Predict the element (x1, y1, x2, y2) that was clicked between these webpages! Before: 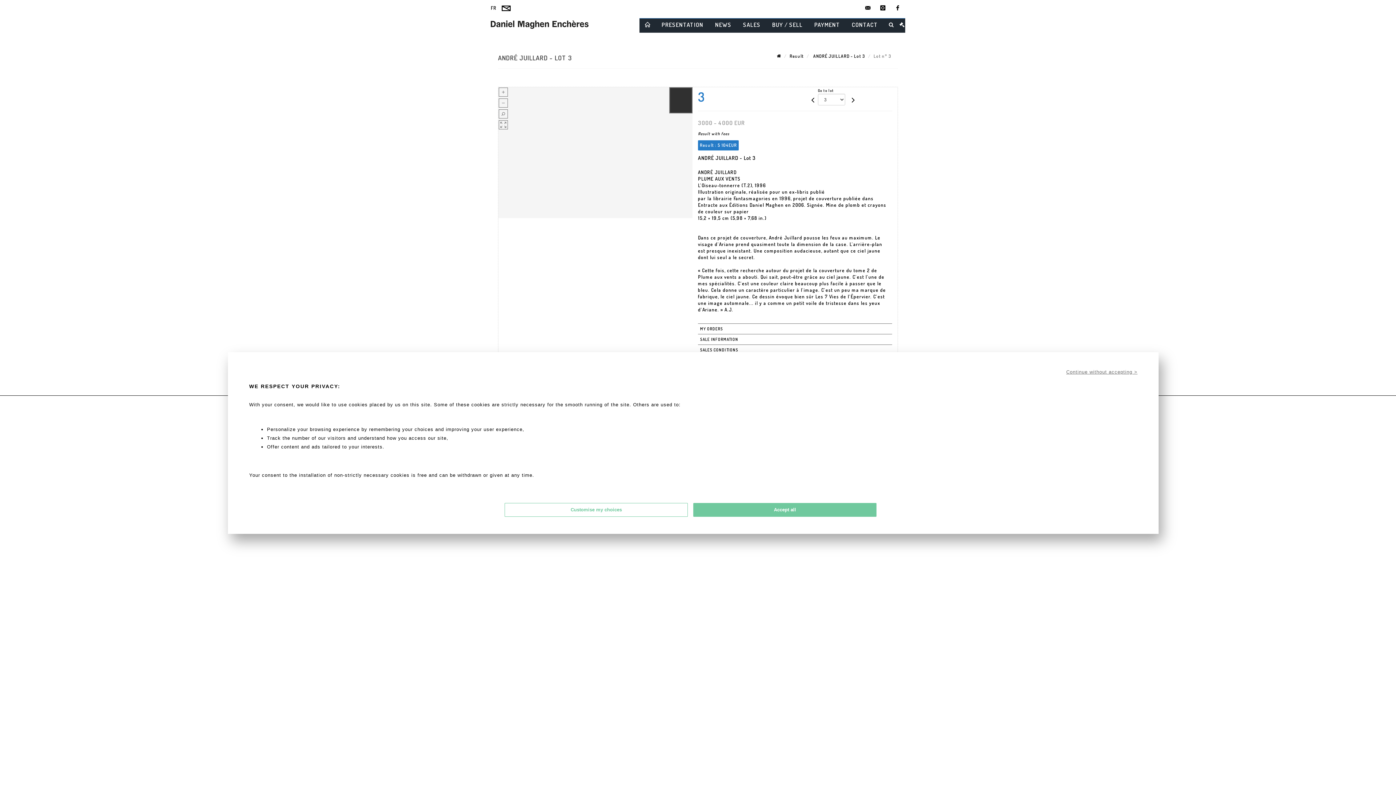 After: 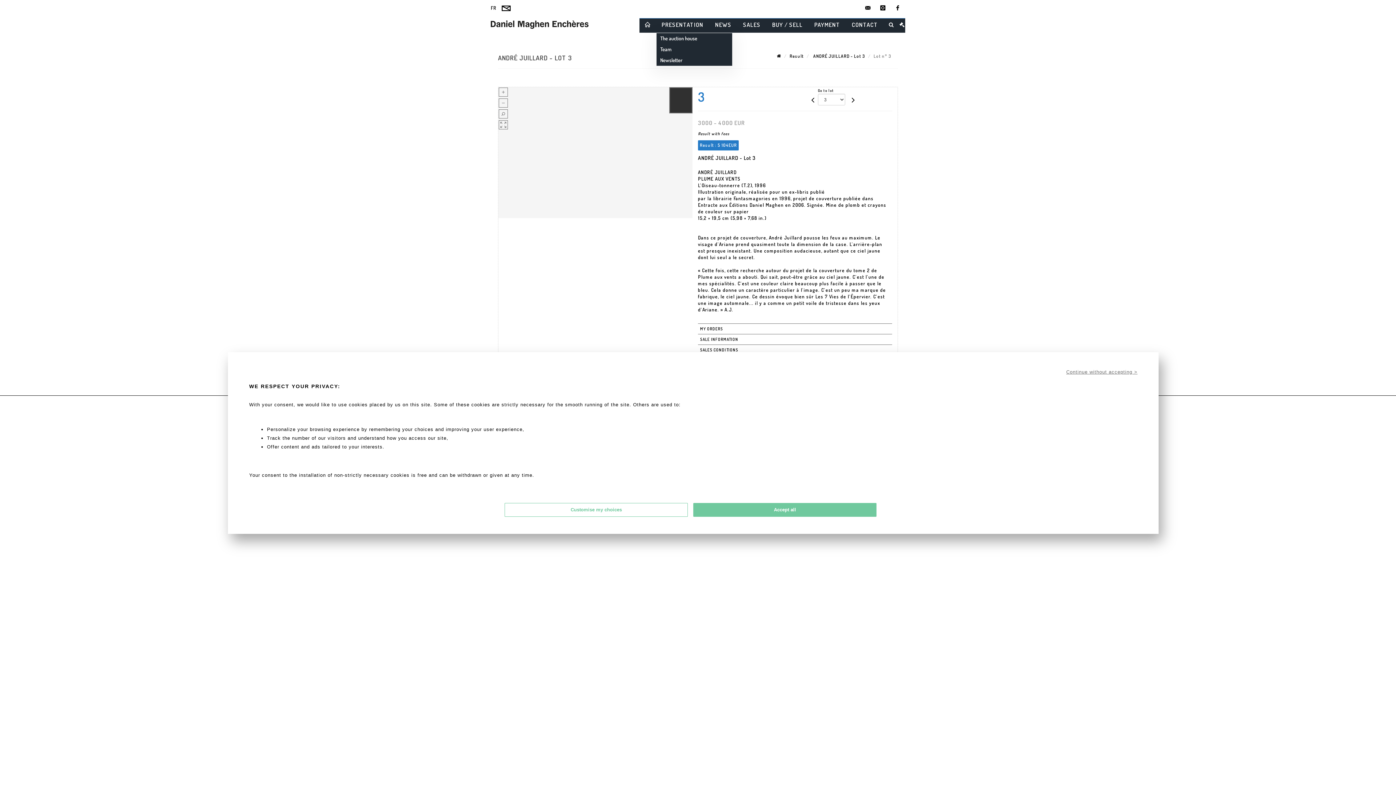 Action: label: PRESENTATION bbox: (656, 18, 709, 33)